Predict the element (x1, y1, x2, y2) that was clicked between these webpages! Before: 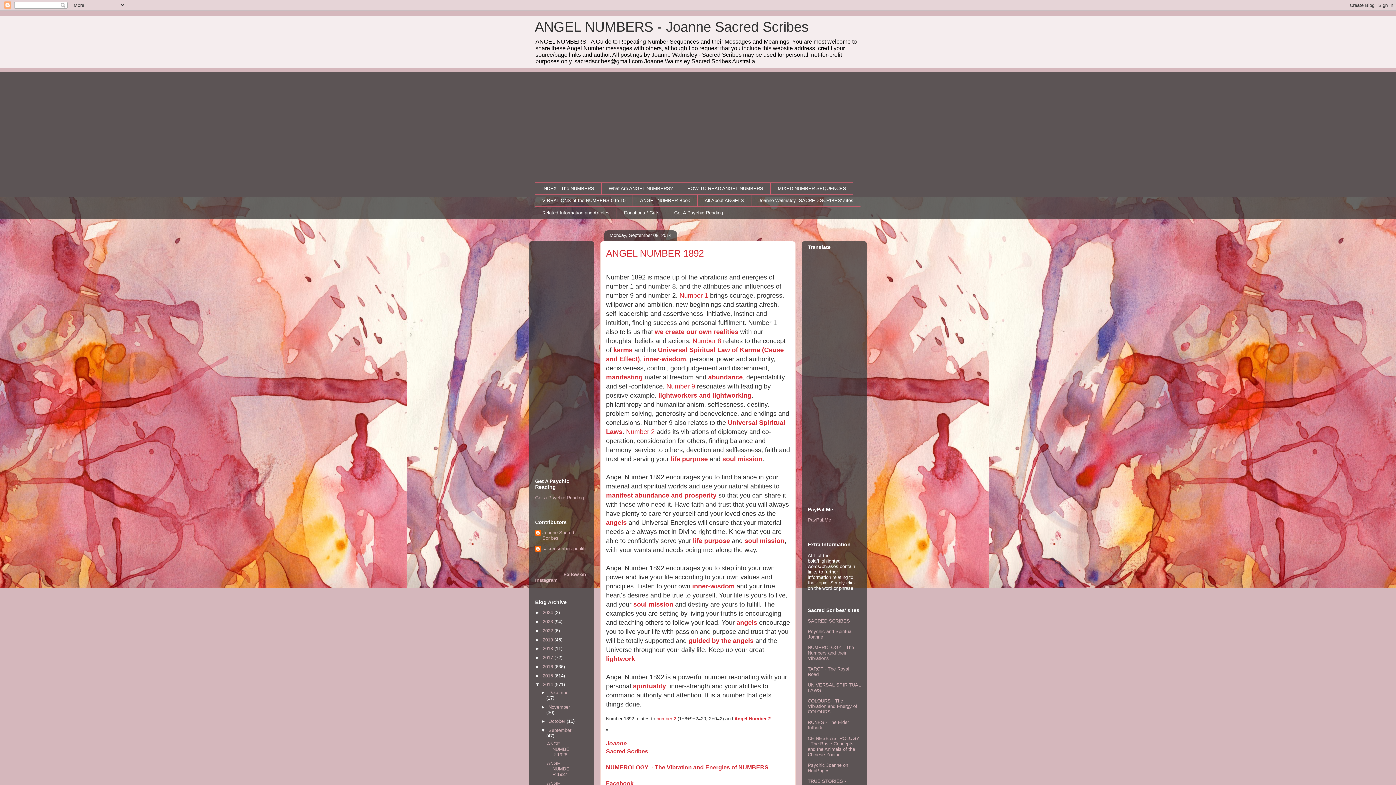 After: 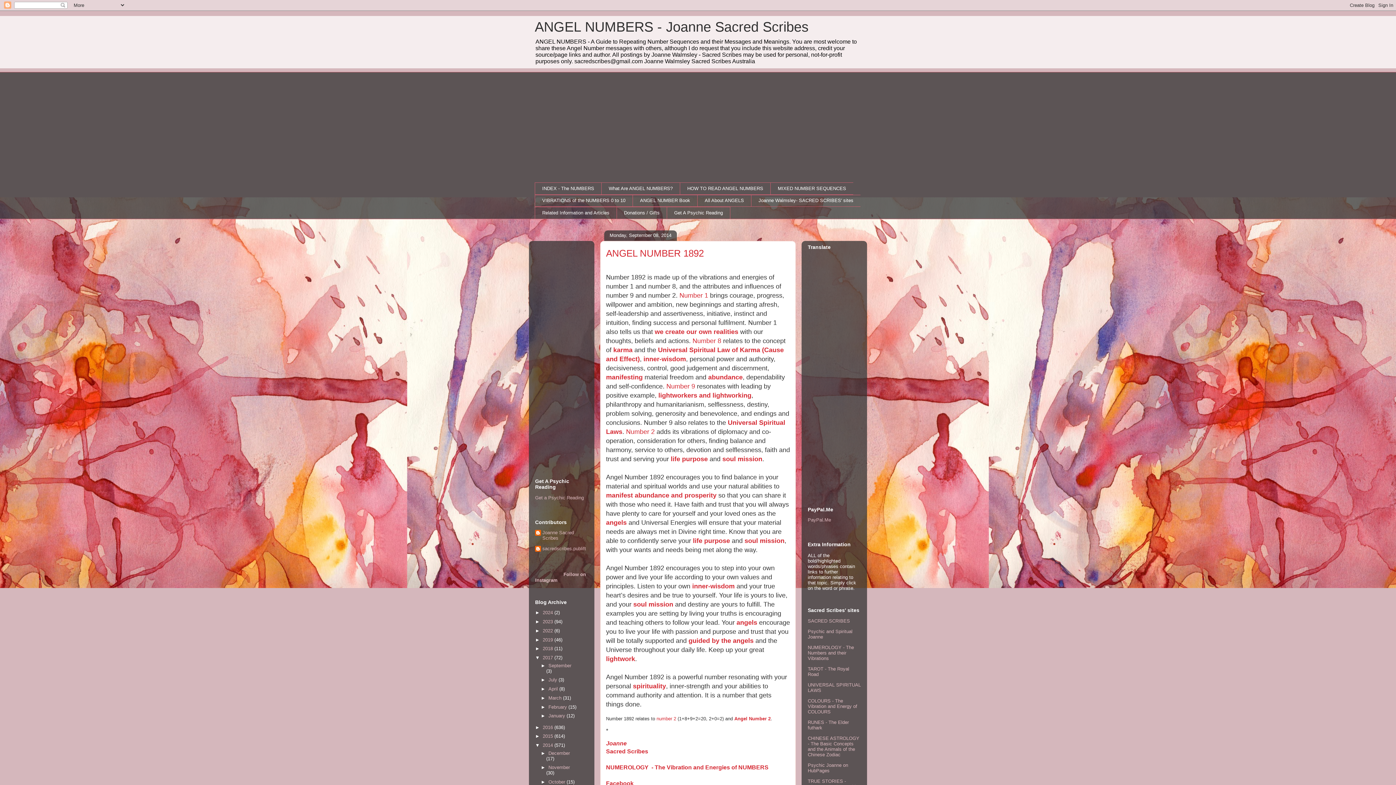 Action: label: ►   bbox: (535, 655, 542, 660)